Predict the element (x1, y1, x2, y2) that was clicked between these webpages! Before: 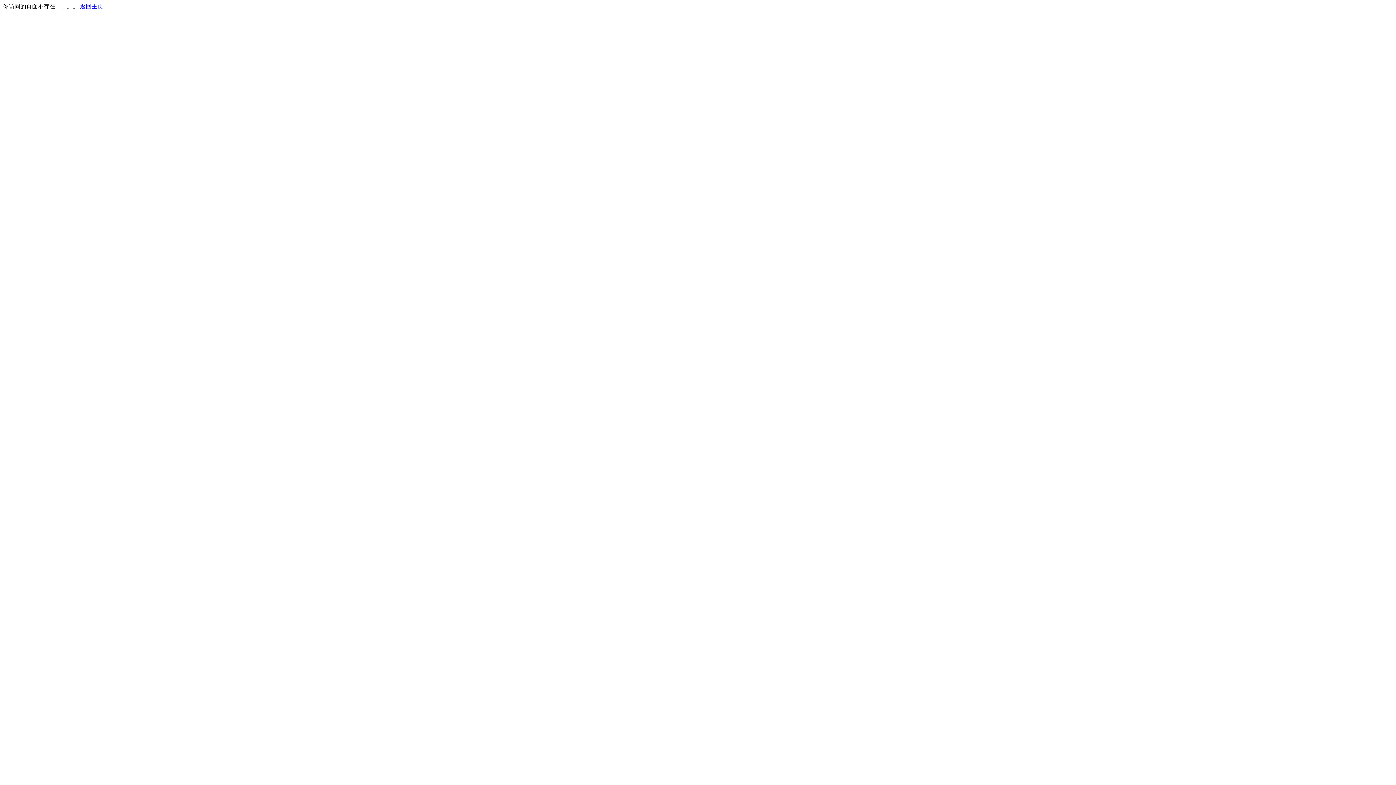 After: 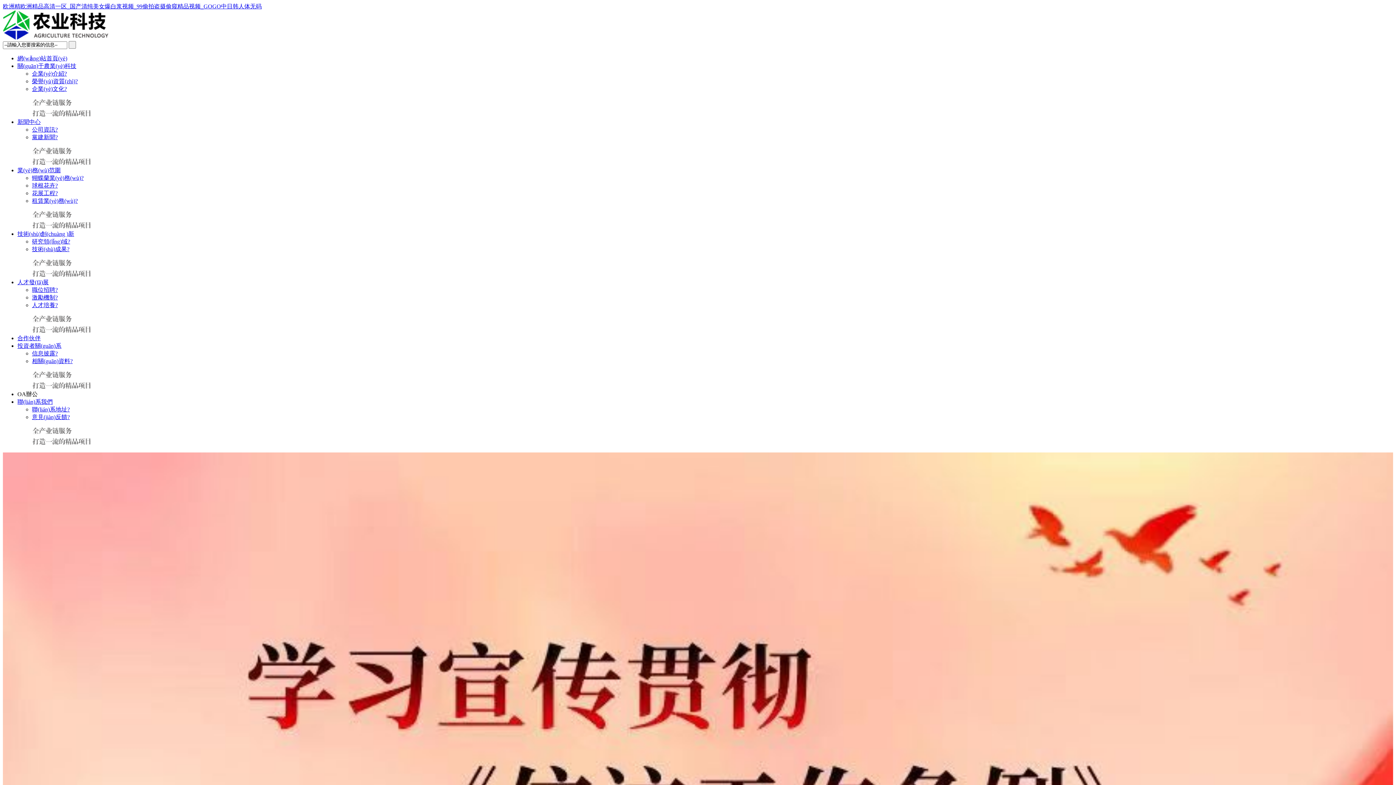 Action: bbox: (80, 3, 103, 9) label: 返回主页